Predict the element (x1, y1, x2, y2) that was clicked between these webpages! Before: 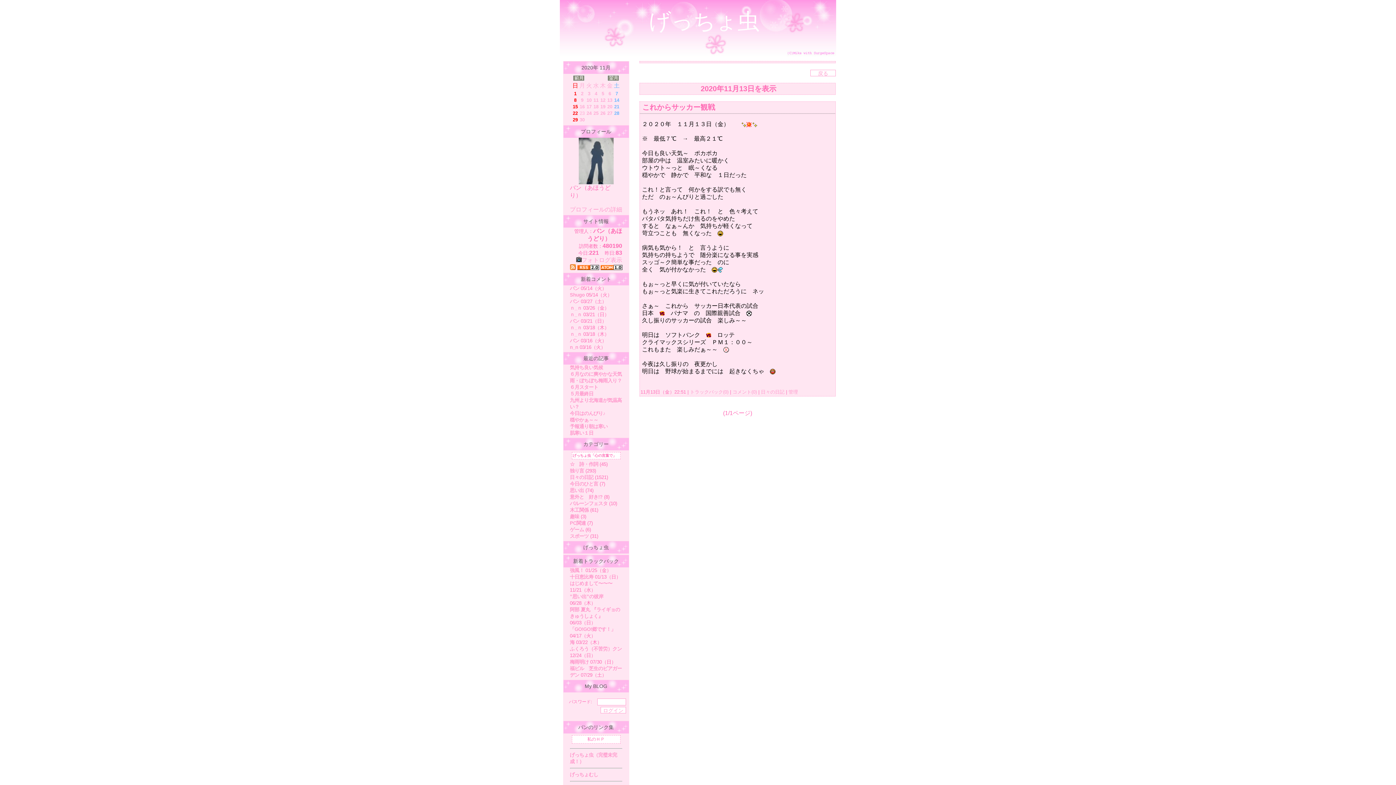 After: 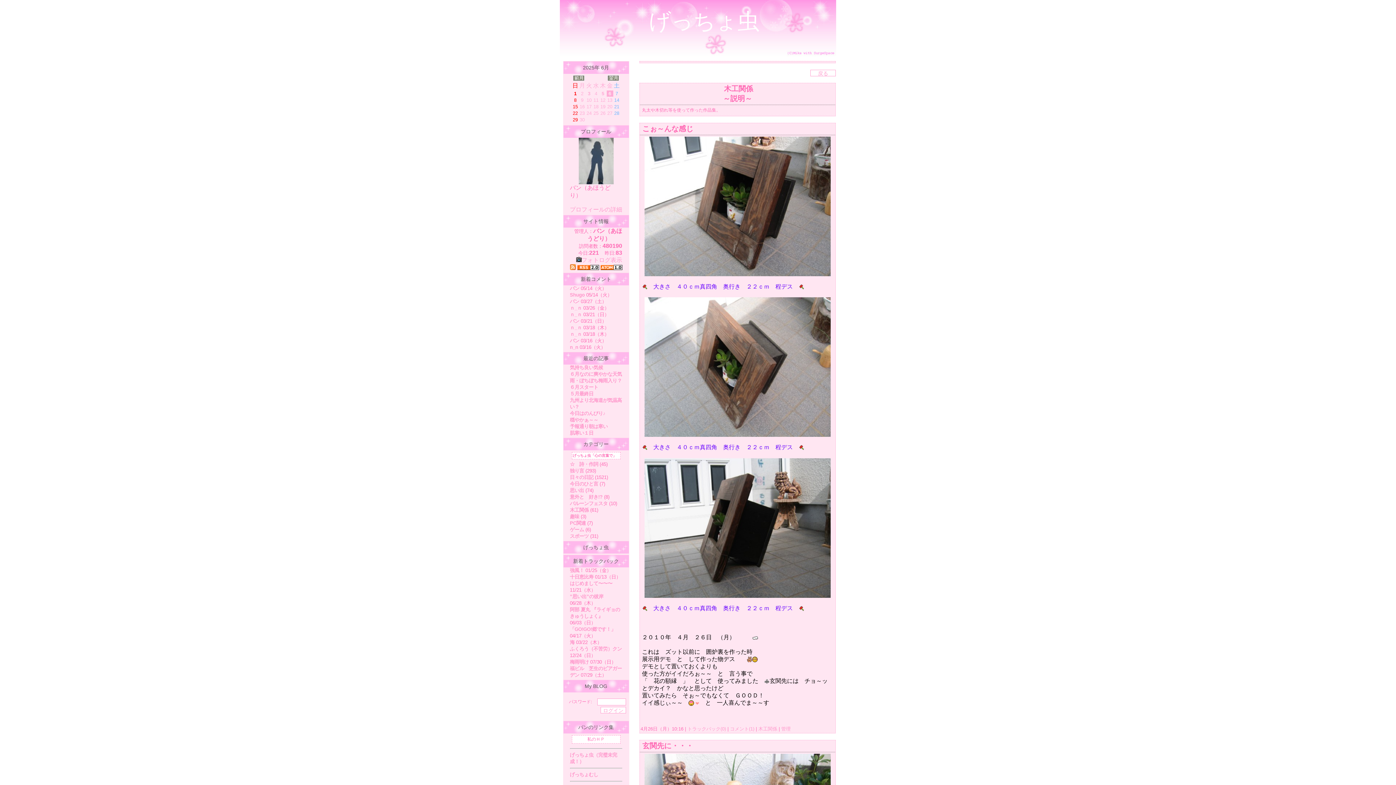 Action: bbox: (570, 506, 590, 513) label: 木工関係 